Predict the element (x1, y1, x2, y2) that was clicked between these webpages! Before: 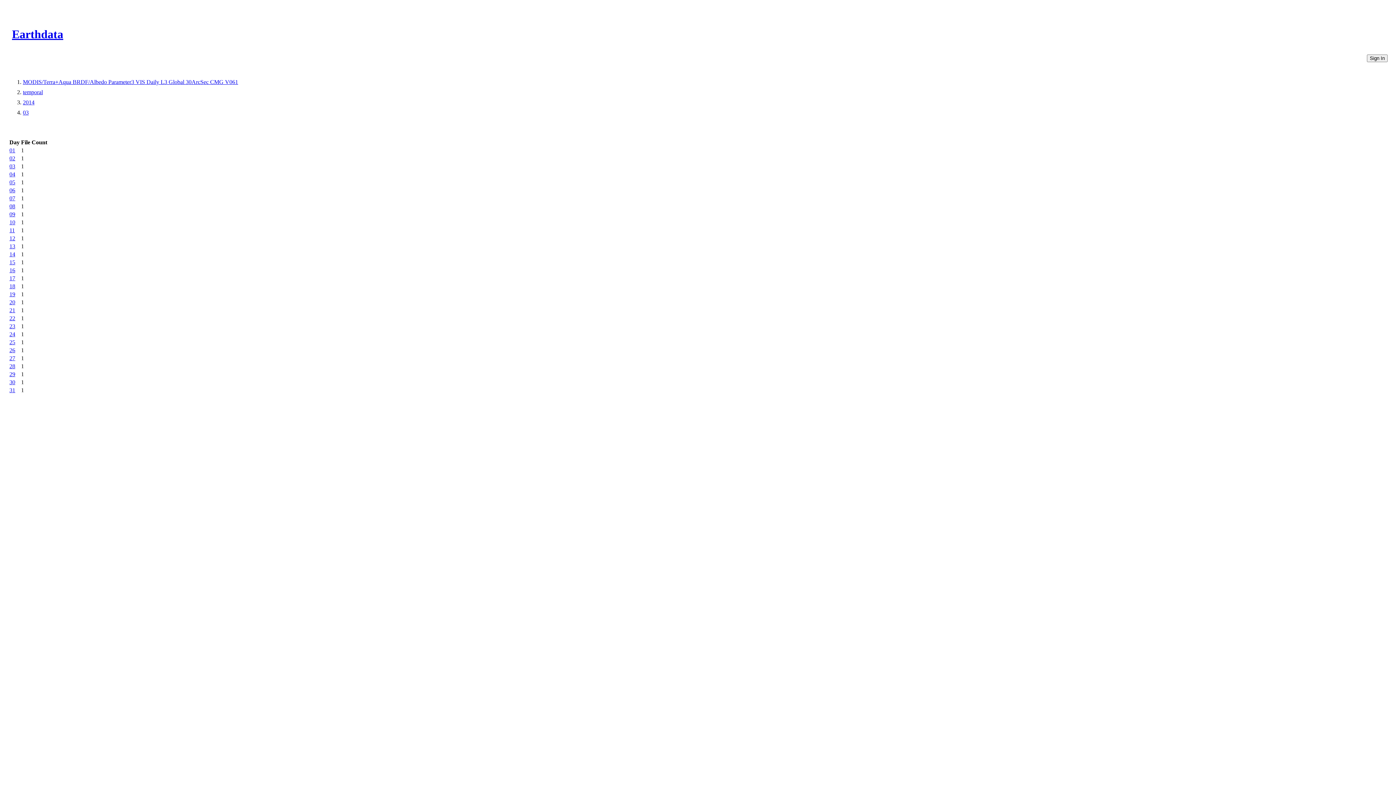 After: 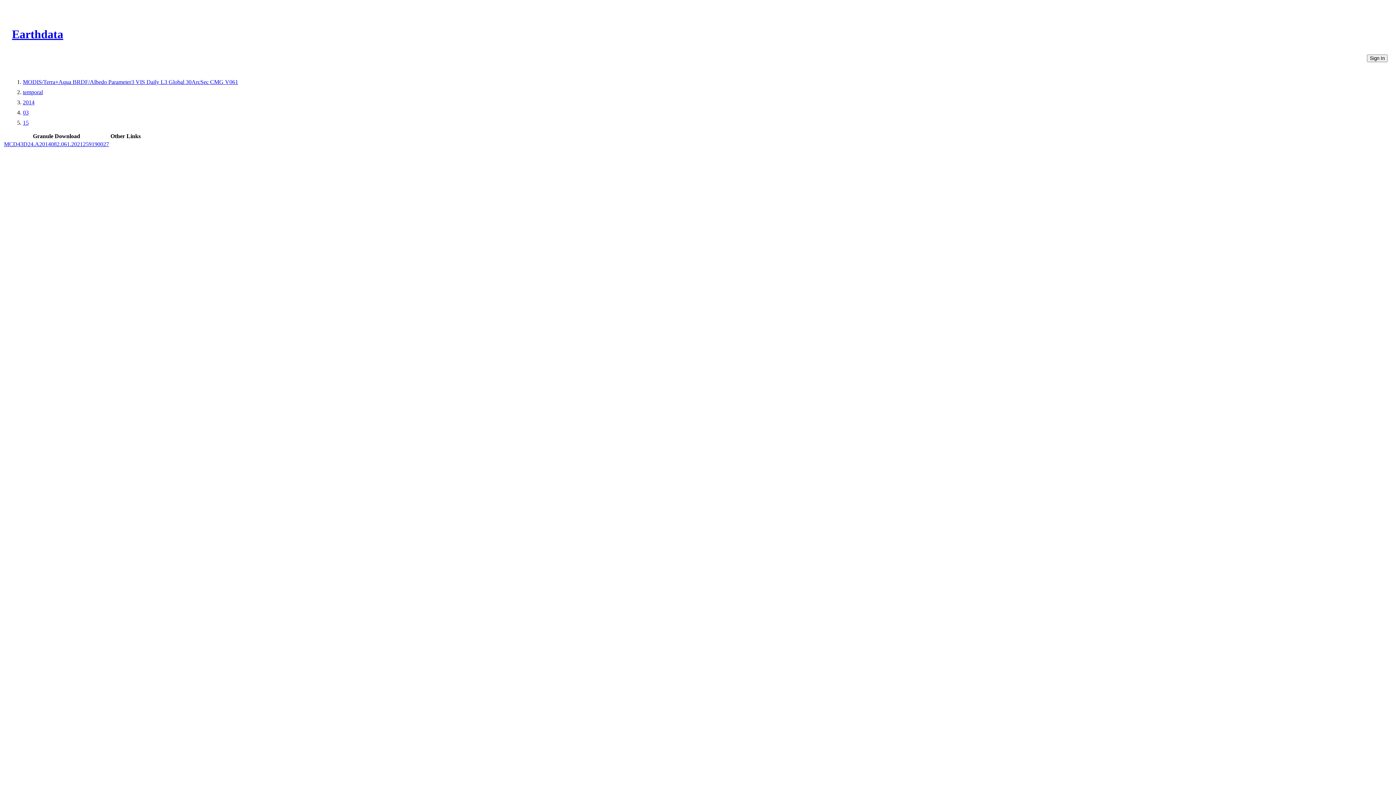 Action: label: 15 bbox: (9, 259, 15, 265)